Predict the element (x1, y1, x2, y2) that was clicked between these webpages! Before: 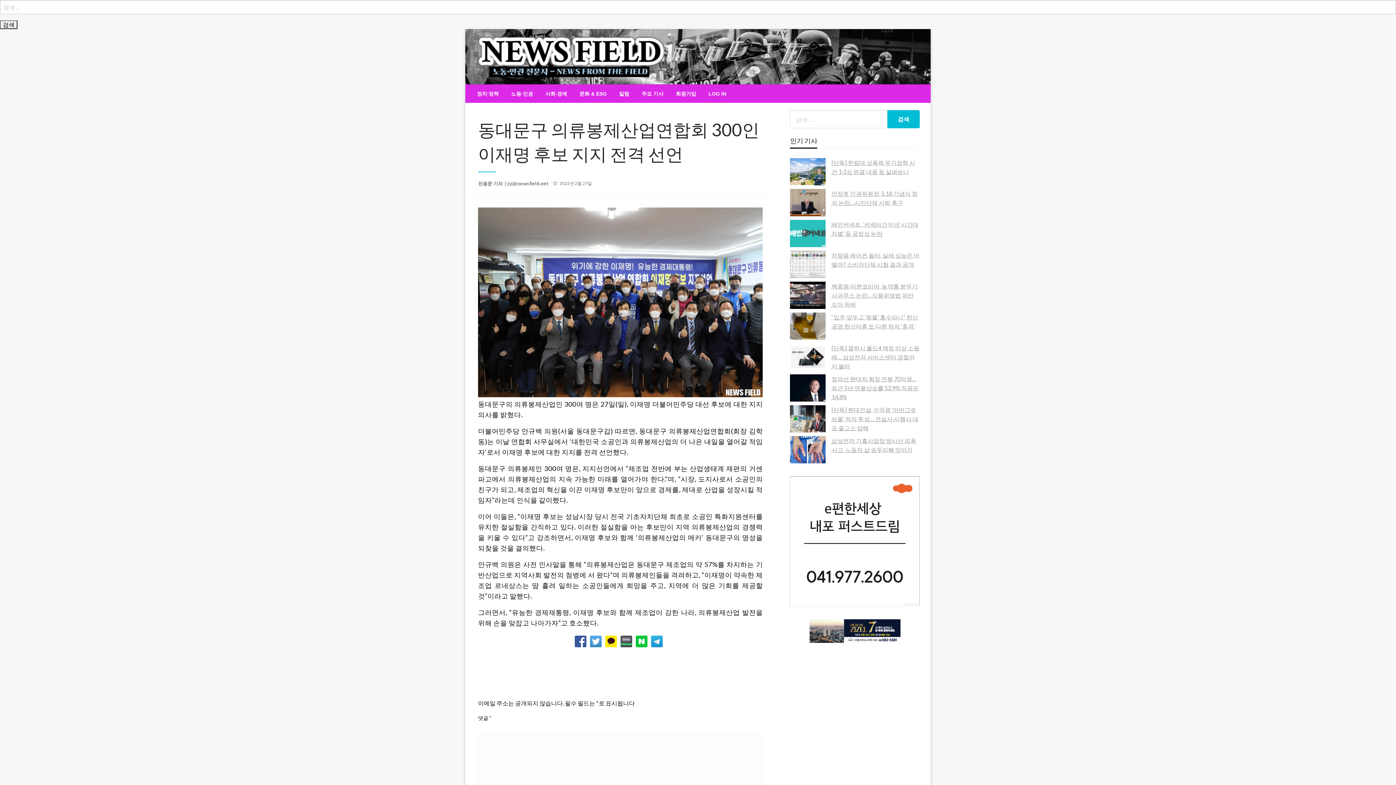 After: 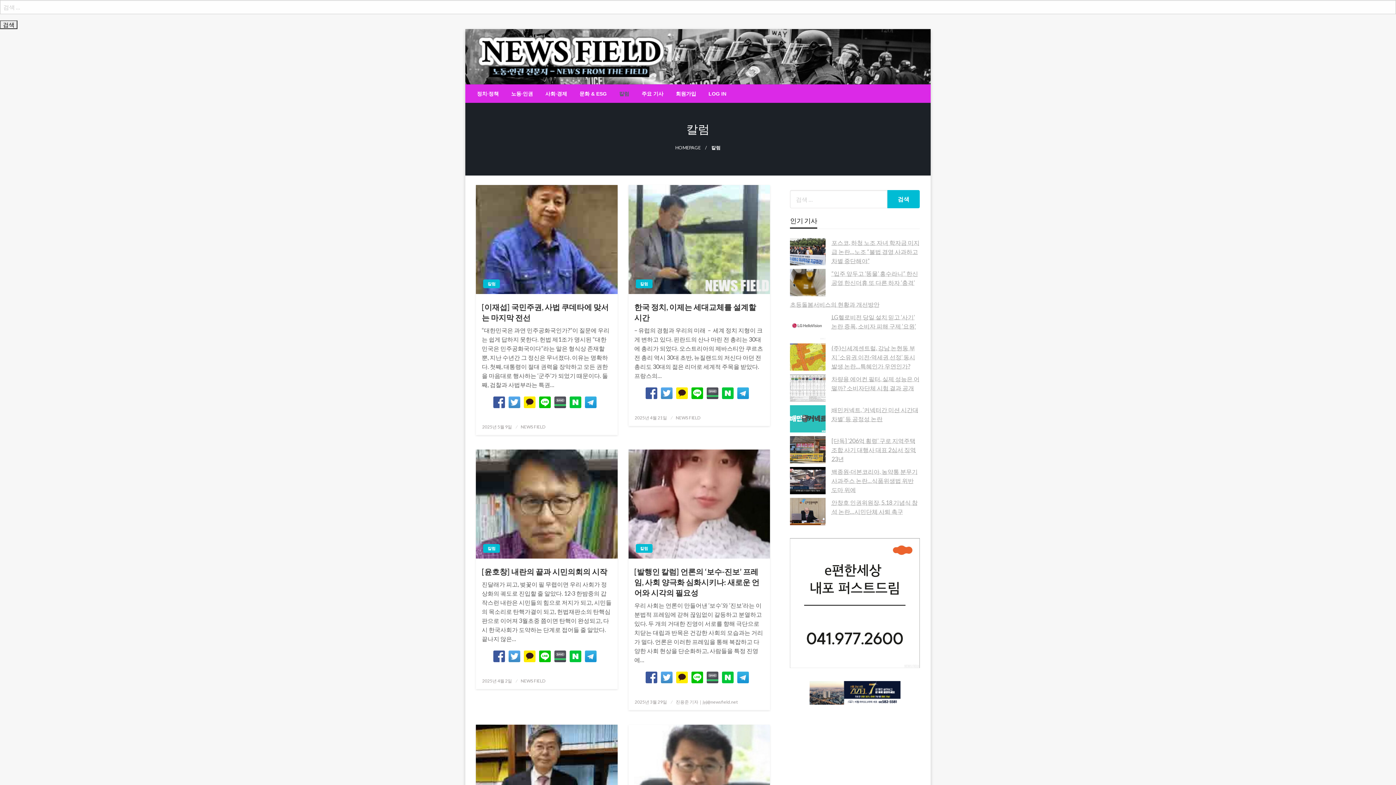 Action: label: 칼럼 bbox: (613, 84, 635, 102)